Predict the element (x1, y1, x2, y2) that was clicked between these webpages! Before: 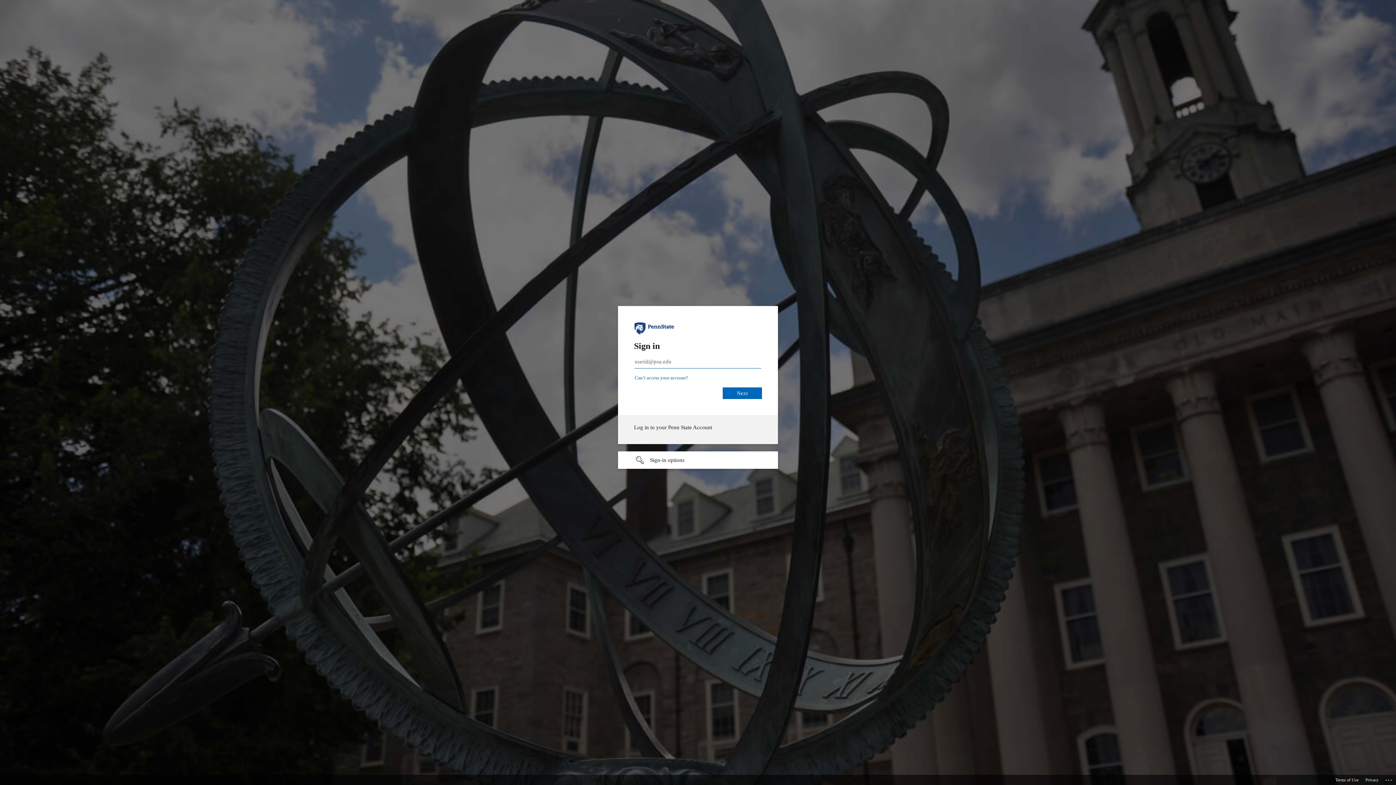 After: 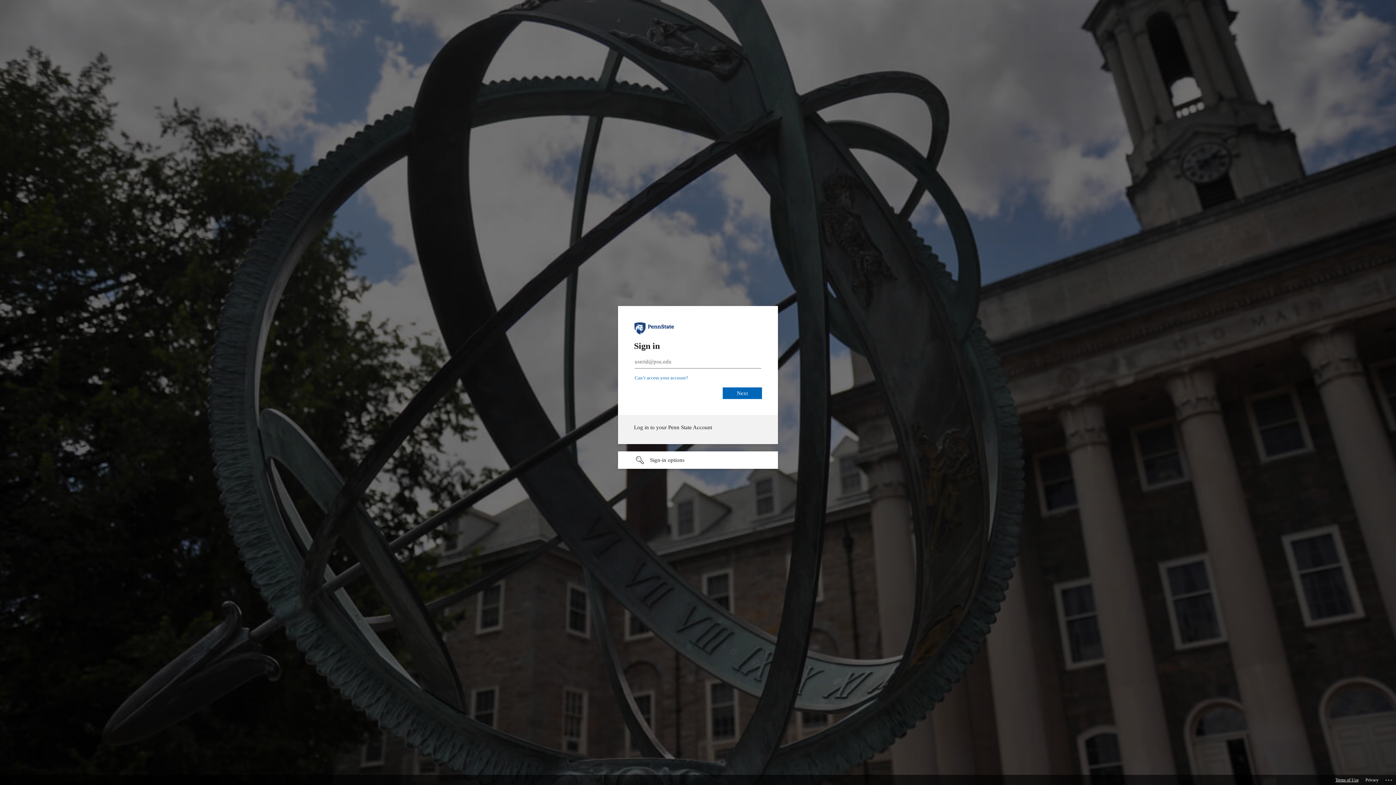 Action: bbox: (1335, 775, 1358, 785) label: Terms of Use